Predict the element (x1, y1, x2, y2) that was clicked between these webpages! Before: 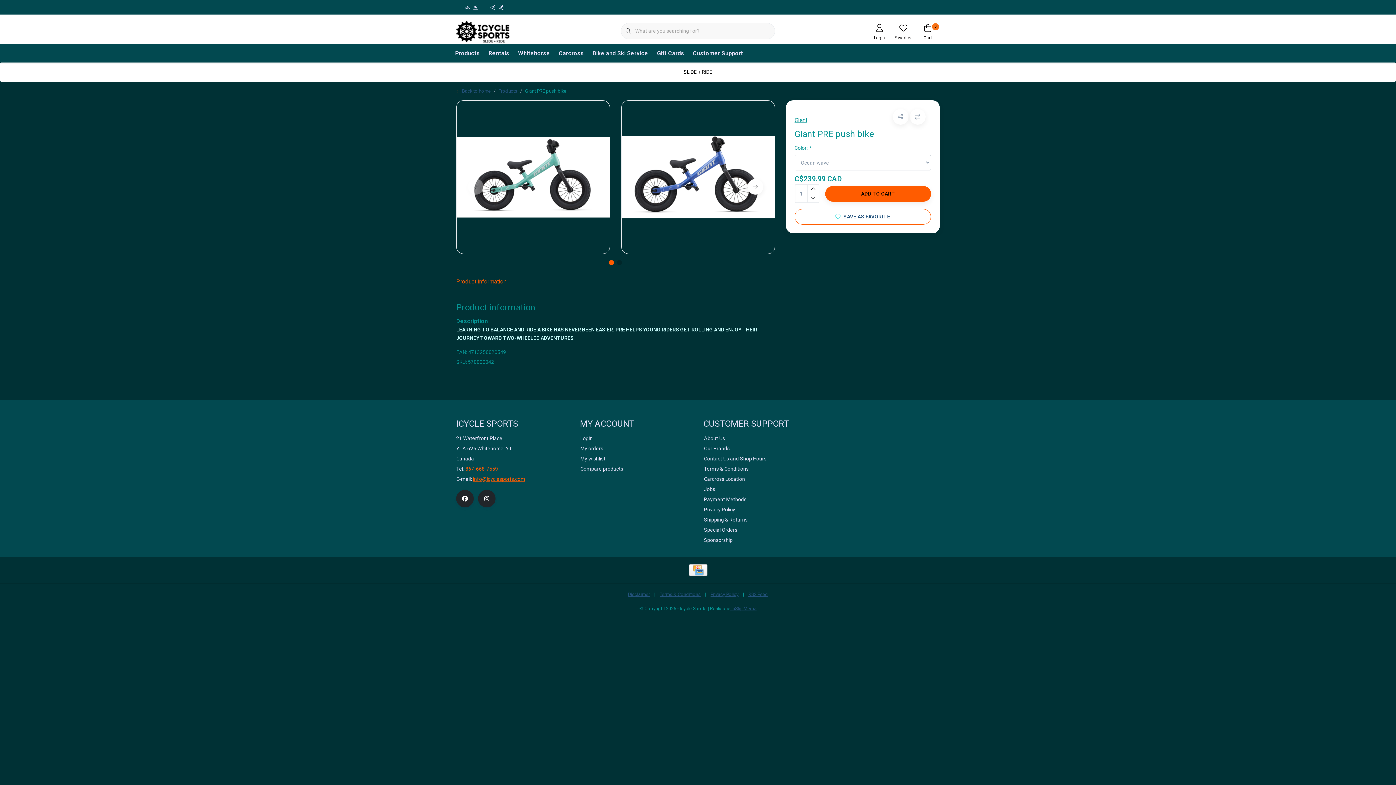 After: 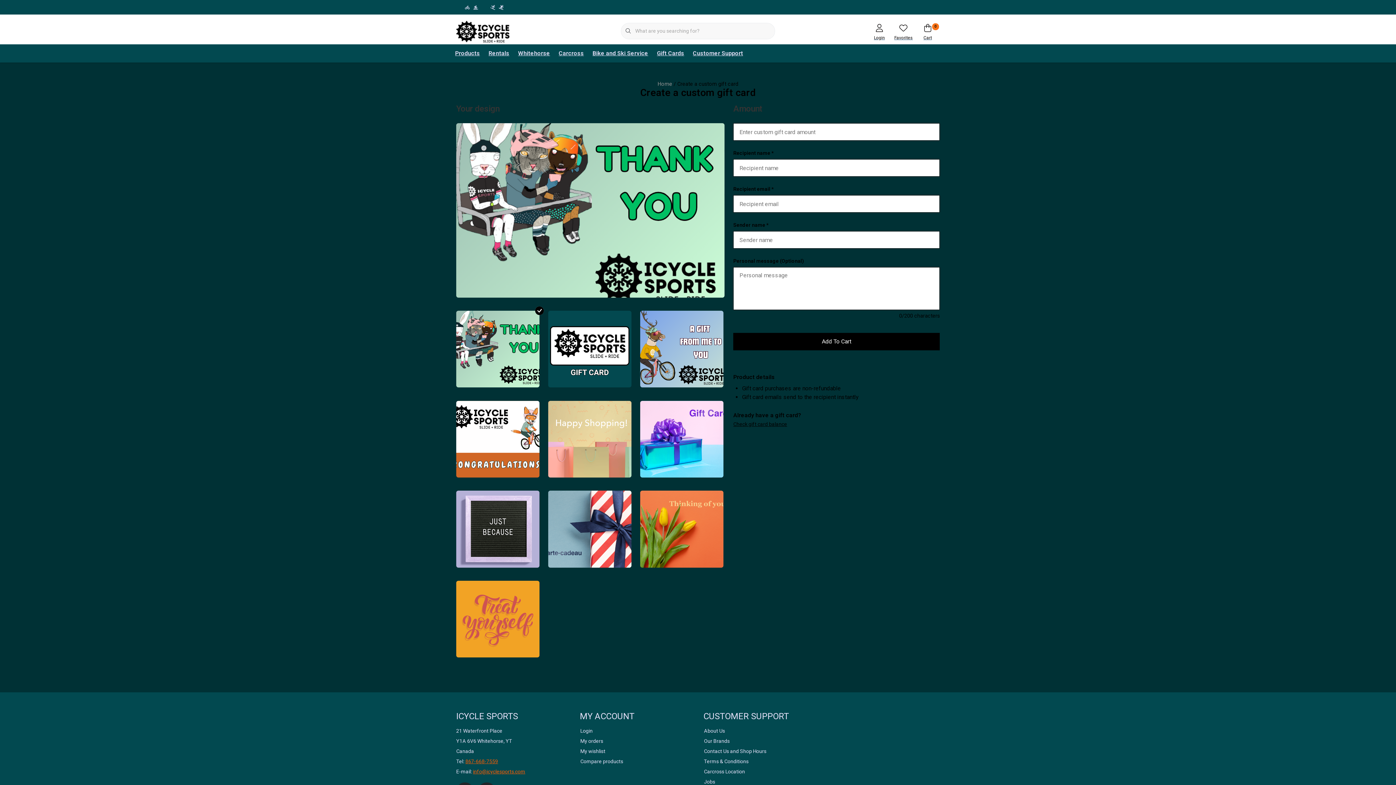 Action: bbox: (652, 44, 688, 62) label: Gift Cards